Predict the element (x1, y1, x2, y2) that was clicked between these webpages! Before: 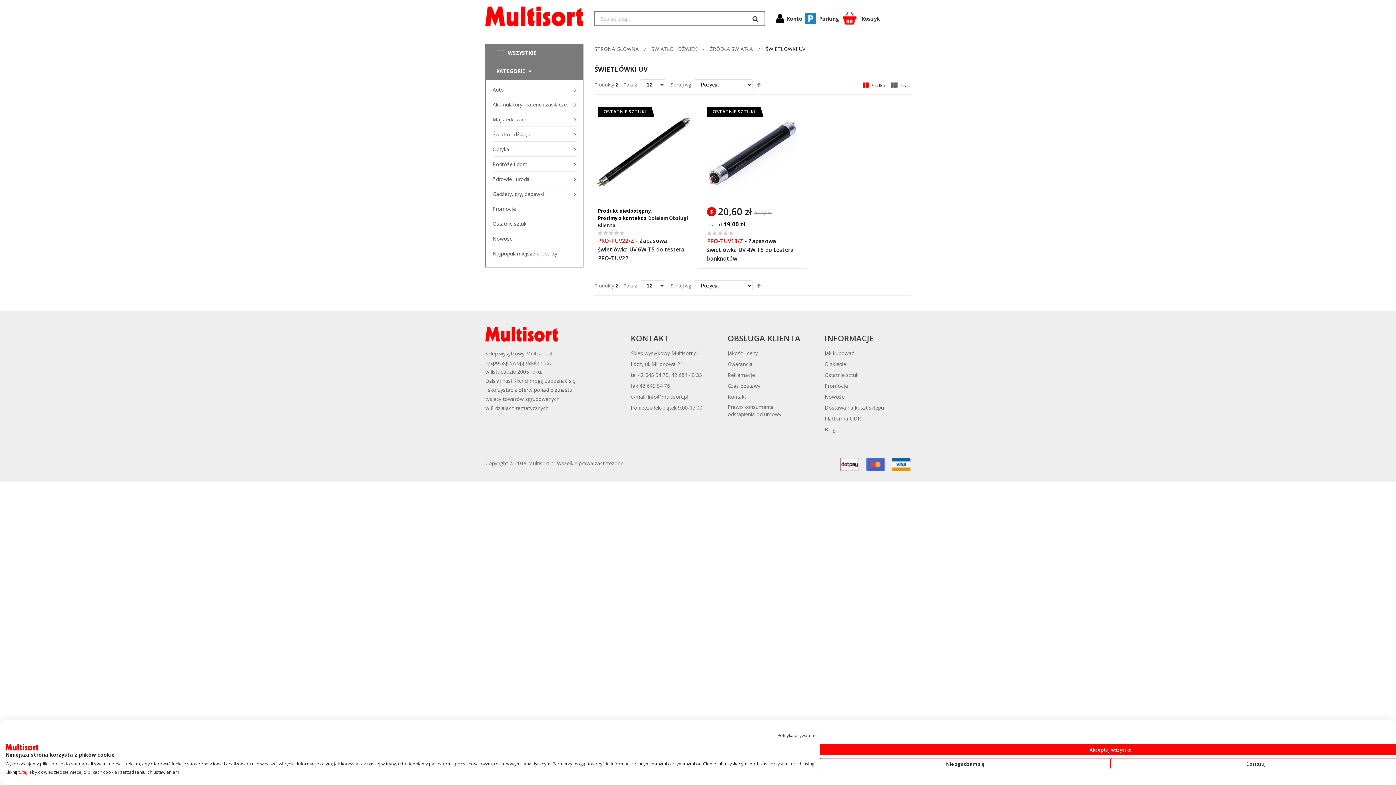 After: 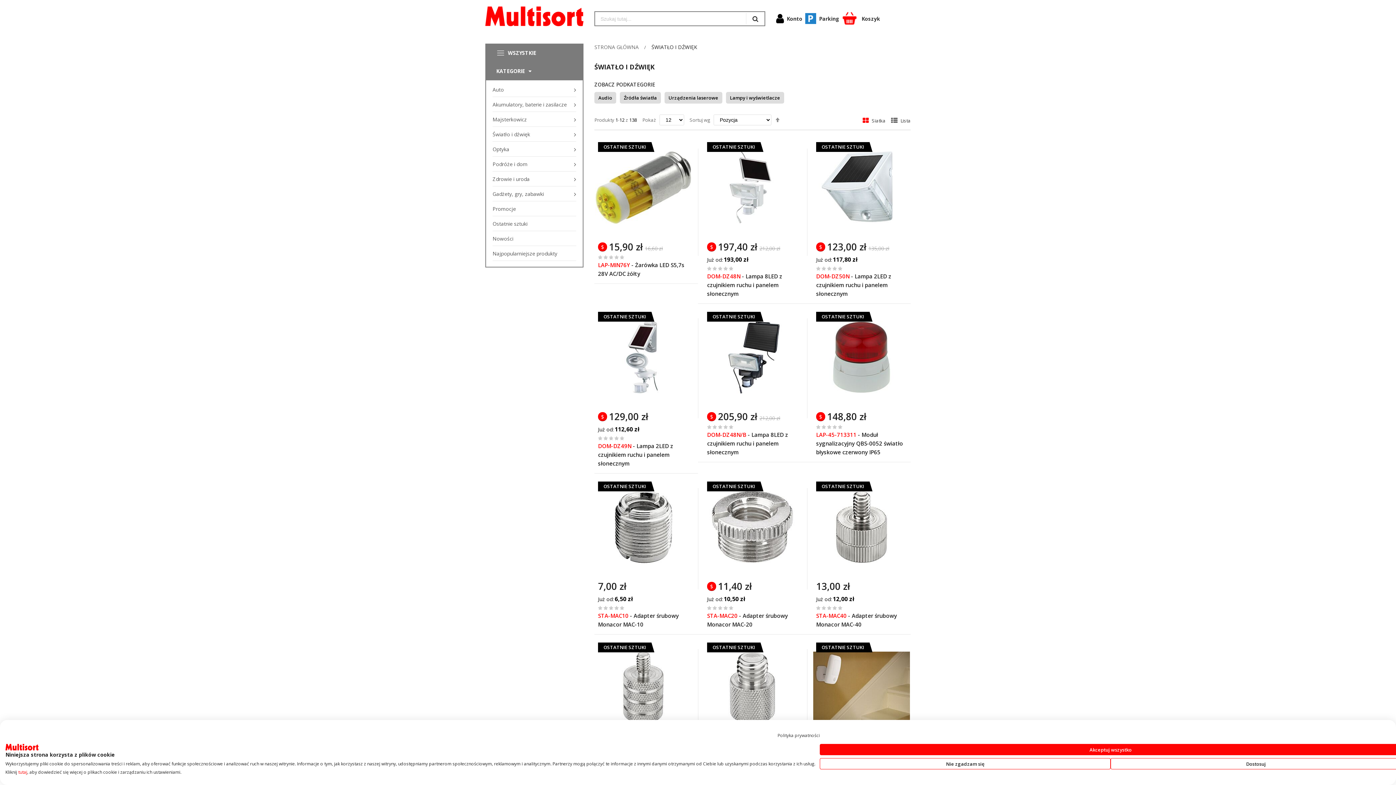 Action: bbox: (651, 45, 697, 52) label: ŚWIATŁO I DŹWIĘK